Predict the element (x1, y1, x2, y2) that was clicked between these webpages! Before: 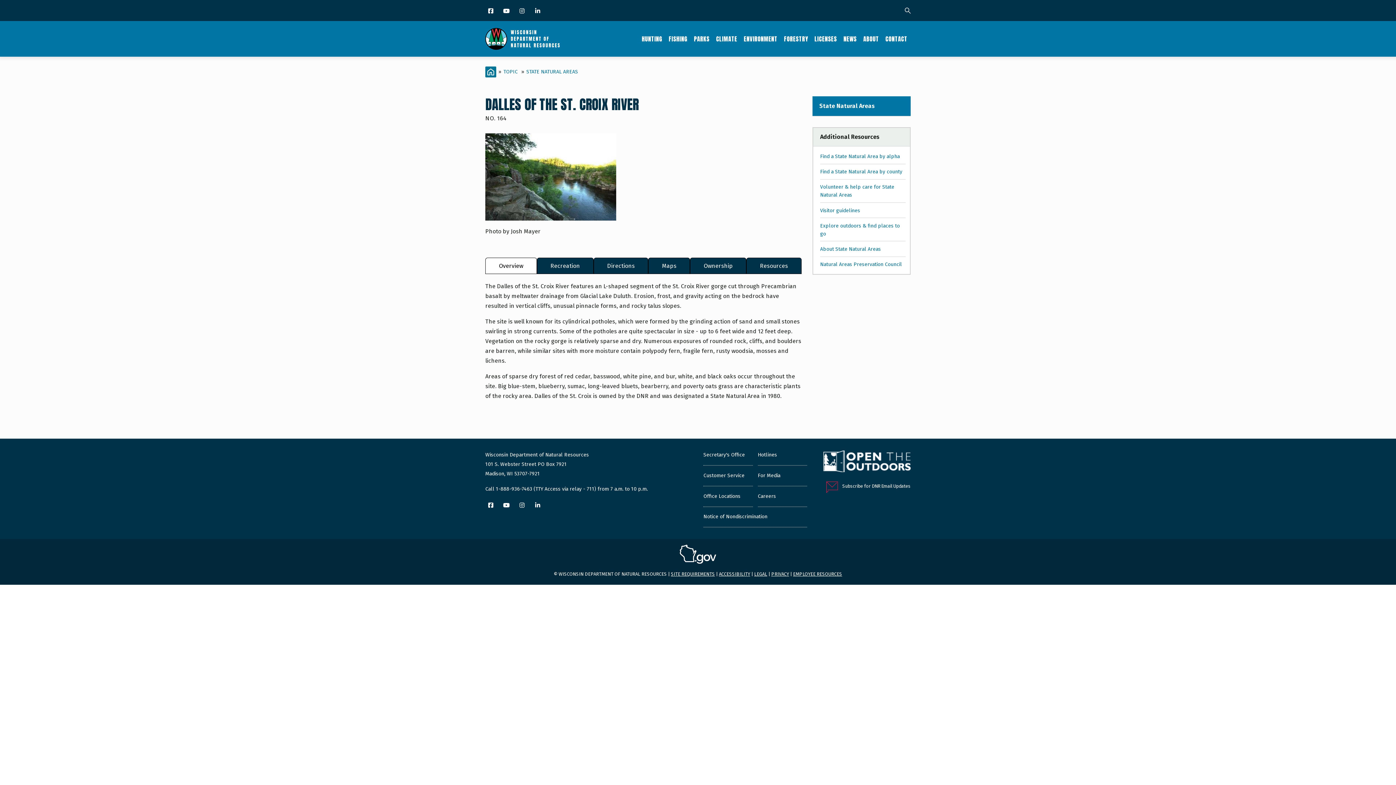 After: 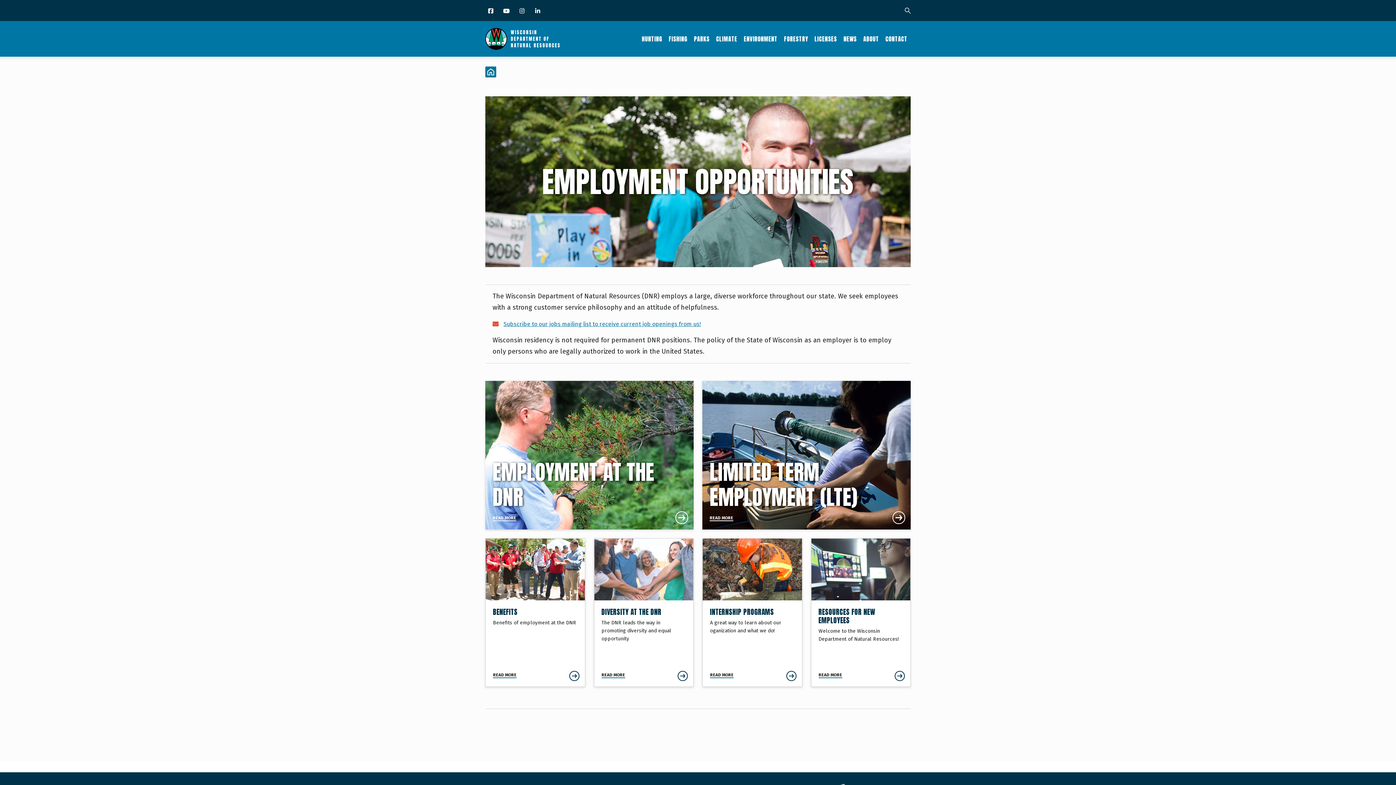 Action: bbox: (758, 492, 807, 501) label: Careers